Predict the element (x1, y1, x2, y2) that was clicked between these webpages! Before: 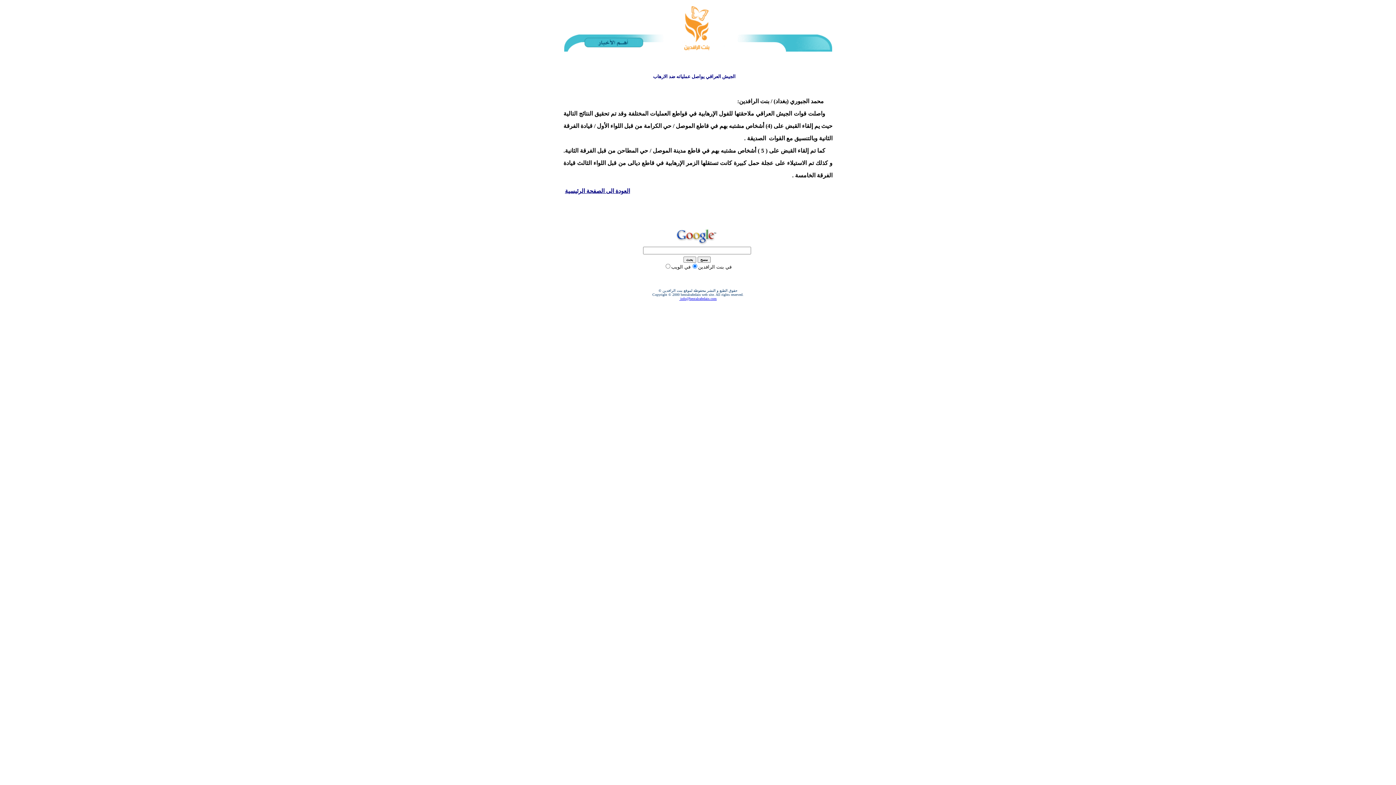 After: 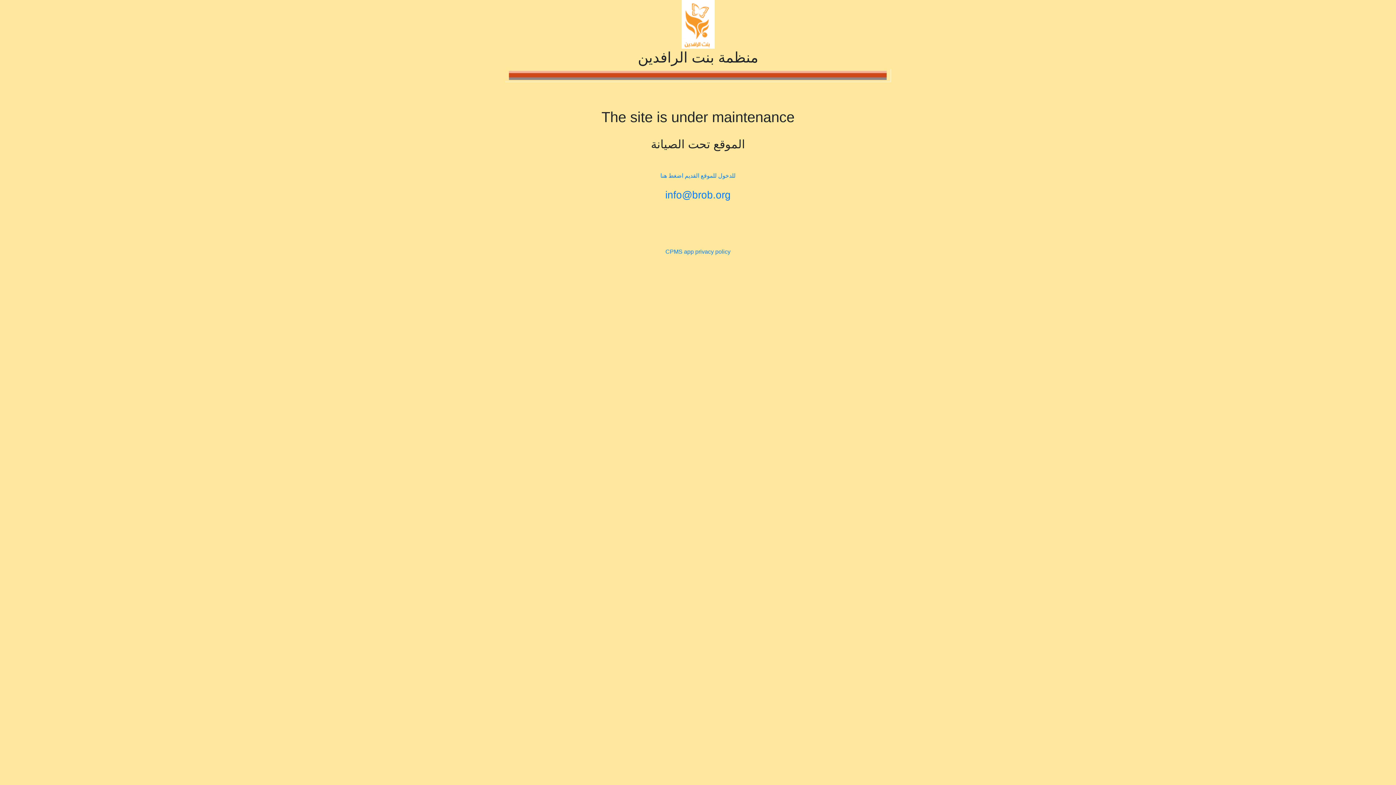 Action: bbox: (565, 188, 630, 194) label: العودة الى الصفحة الرئيسية